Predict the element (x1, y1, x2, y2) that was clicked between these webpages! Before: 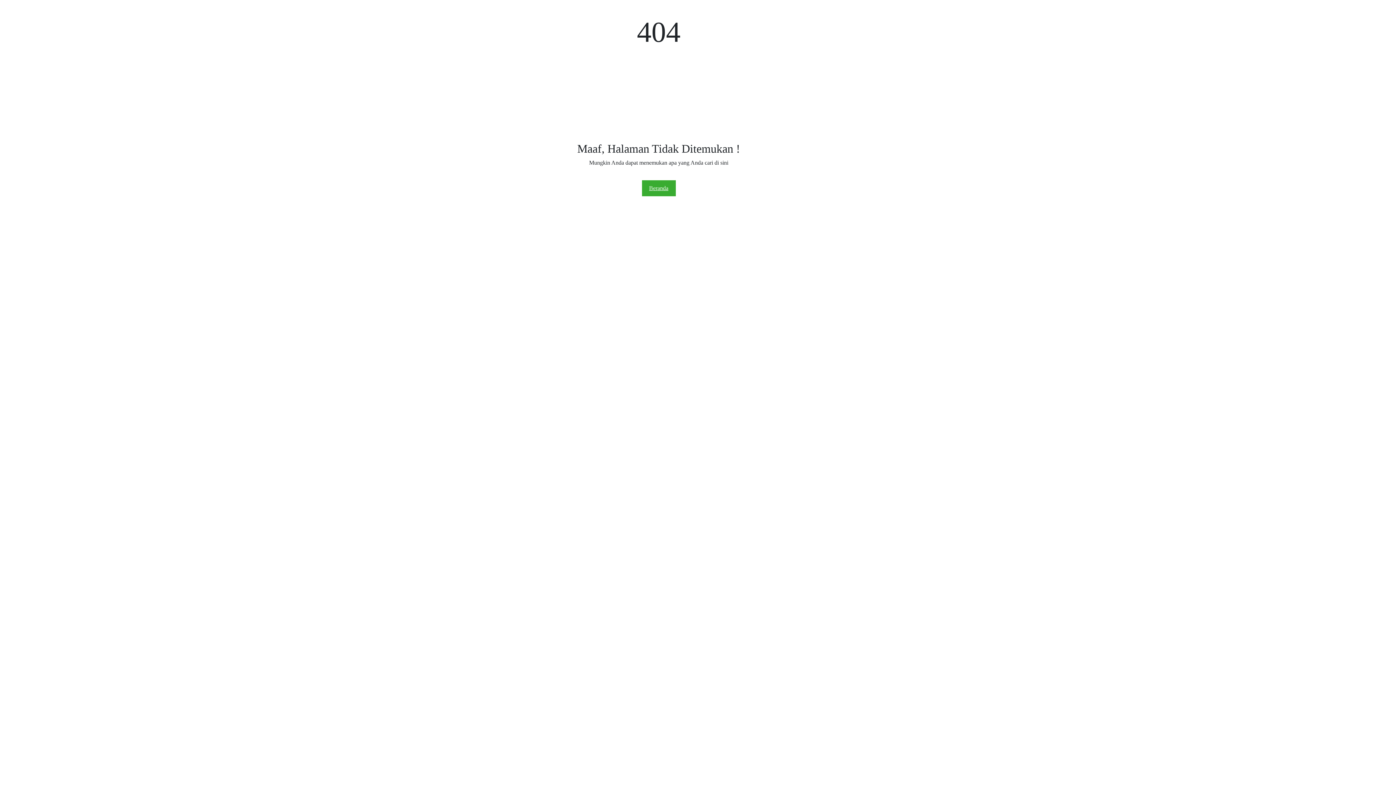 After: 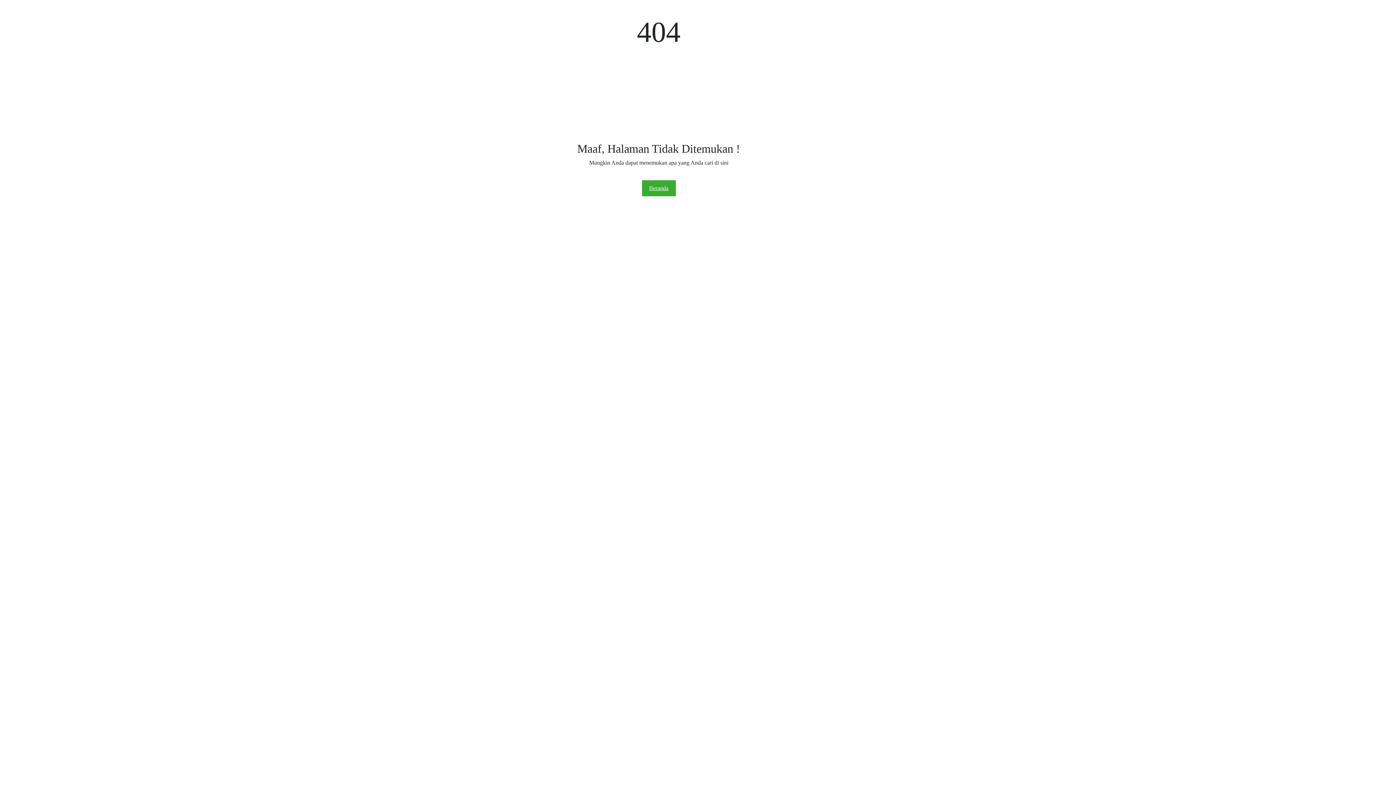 Action: label: Beranda bbox: (642, 180, 675, 196)